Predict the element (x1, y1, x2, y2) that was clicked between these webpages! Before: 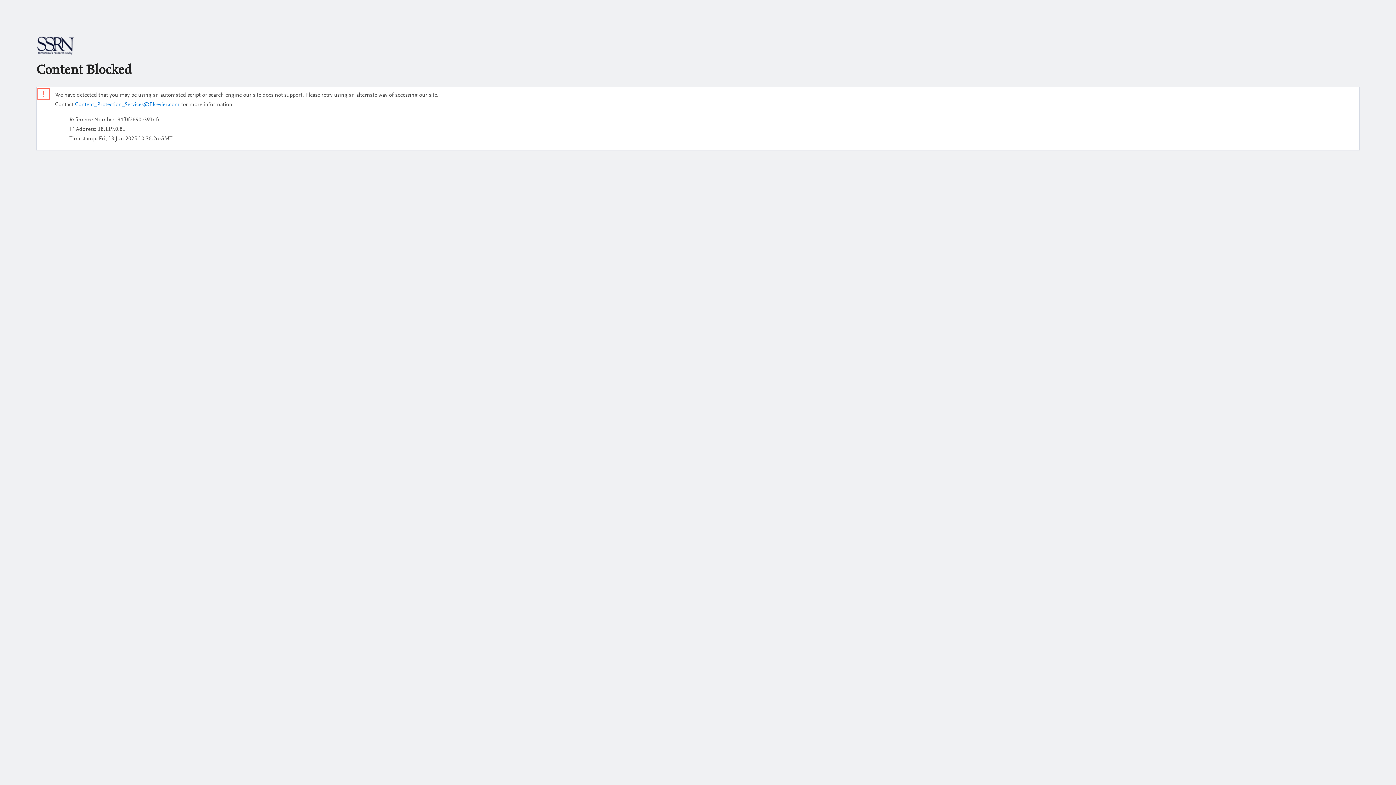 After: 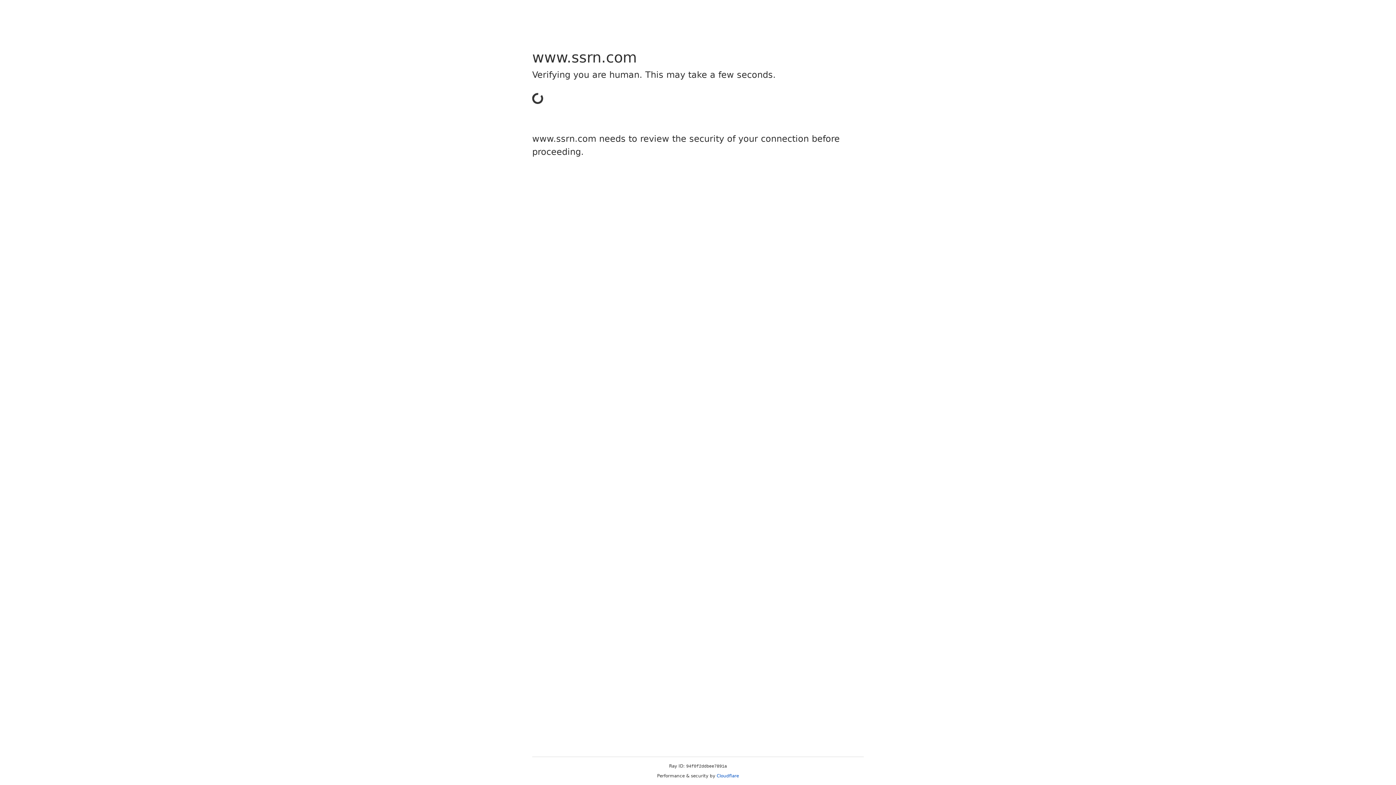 Action: bbox: (36, 50, 74, 56)